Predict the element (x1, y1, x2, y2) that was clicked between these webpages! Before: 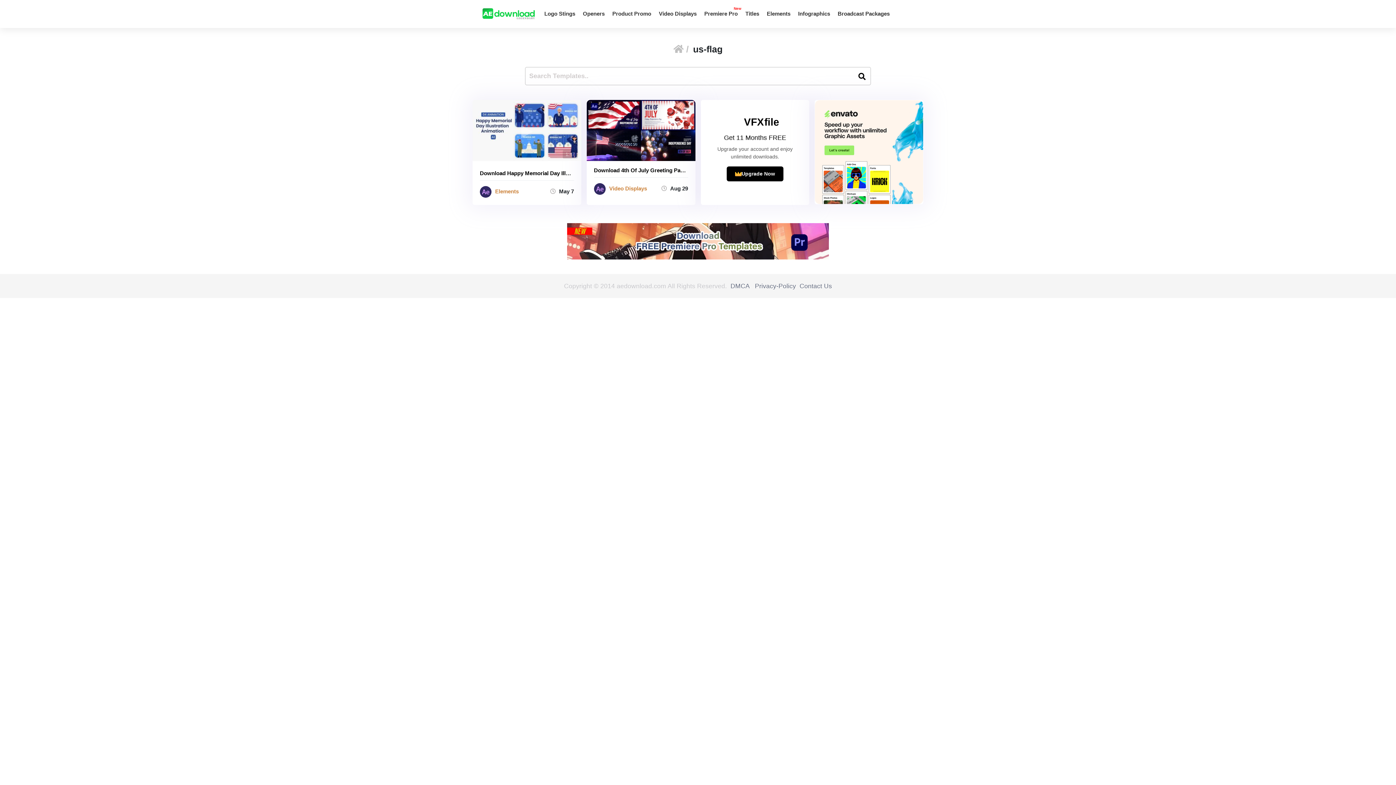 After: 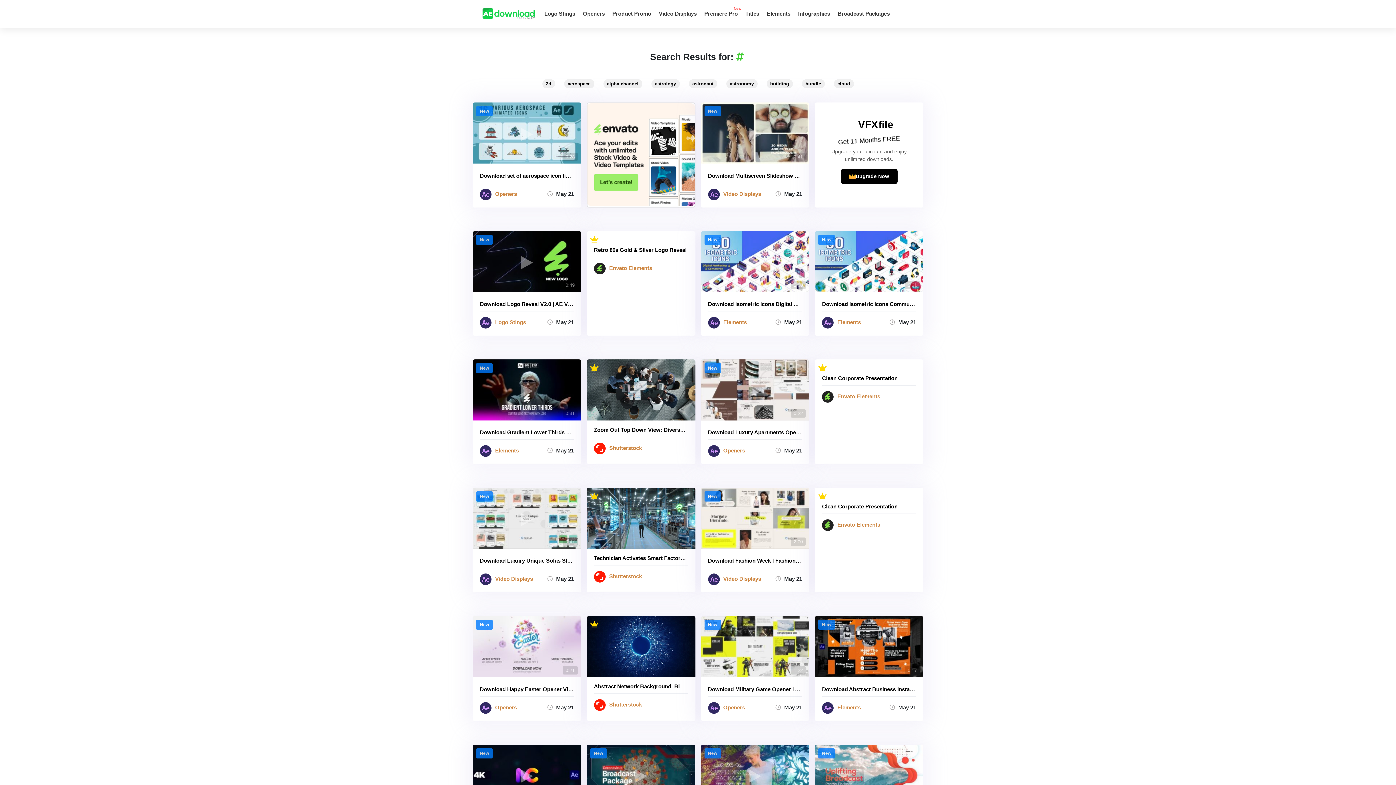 Action: bbox: (860, 67, 871, 75)